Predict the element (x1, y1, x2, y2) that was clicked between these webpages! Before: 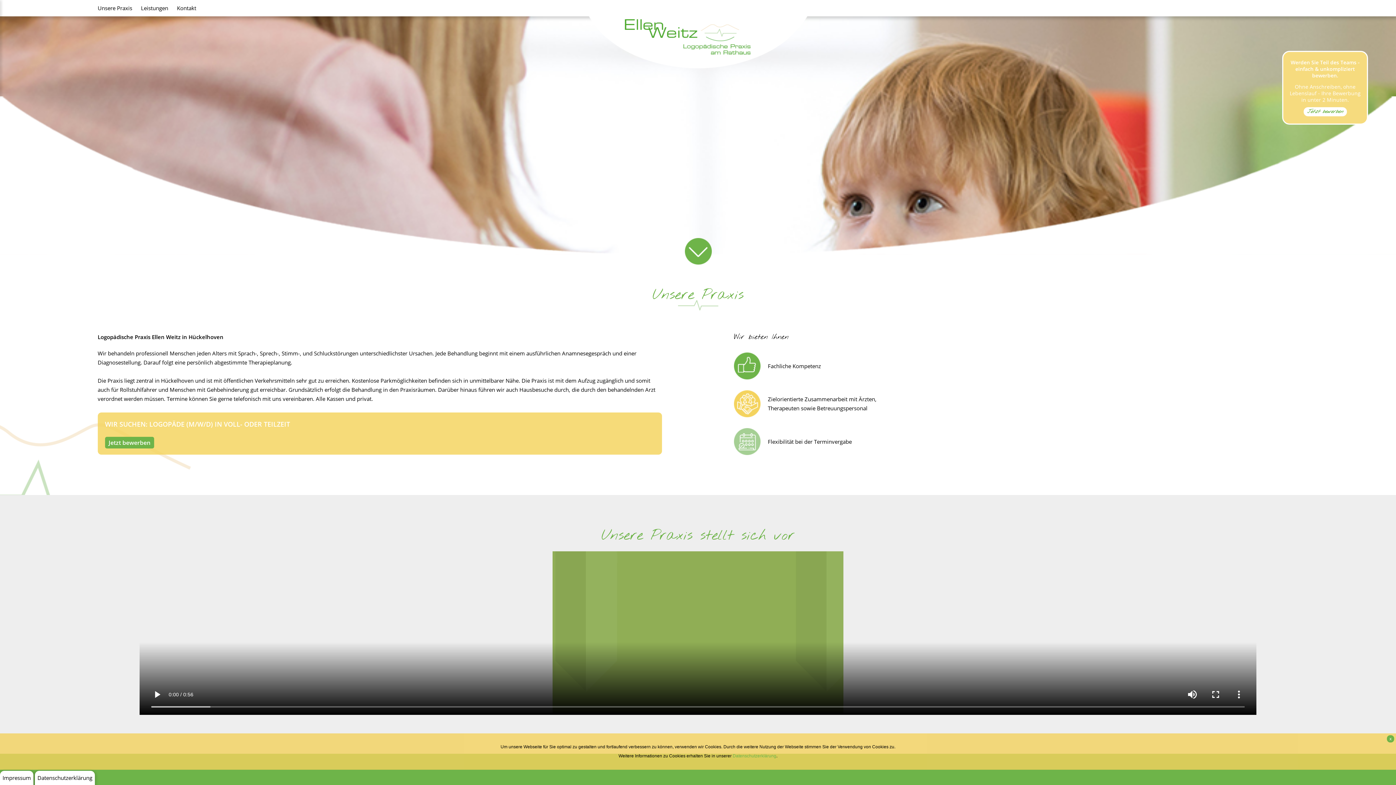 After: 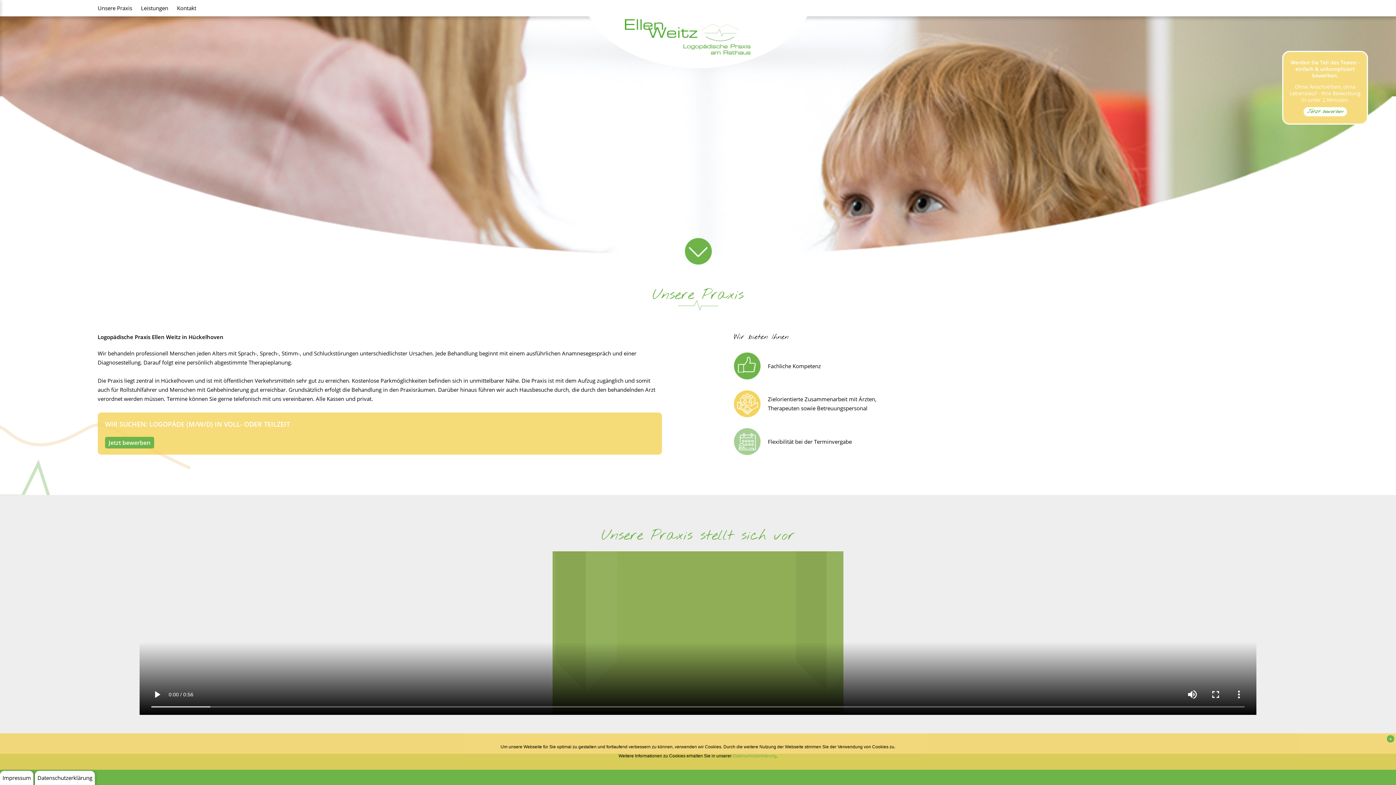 Action: bbox: (732, 753, 776, 758) label: Datenschutzerklärung